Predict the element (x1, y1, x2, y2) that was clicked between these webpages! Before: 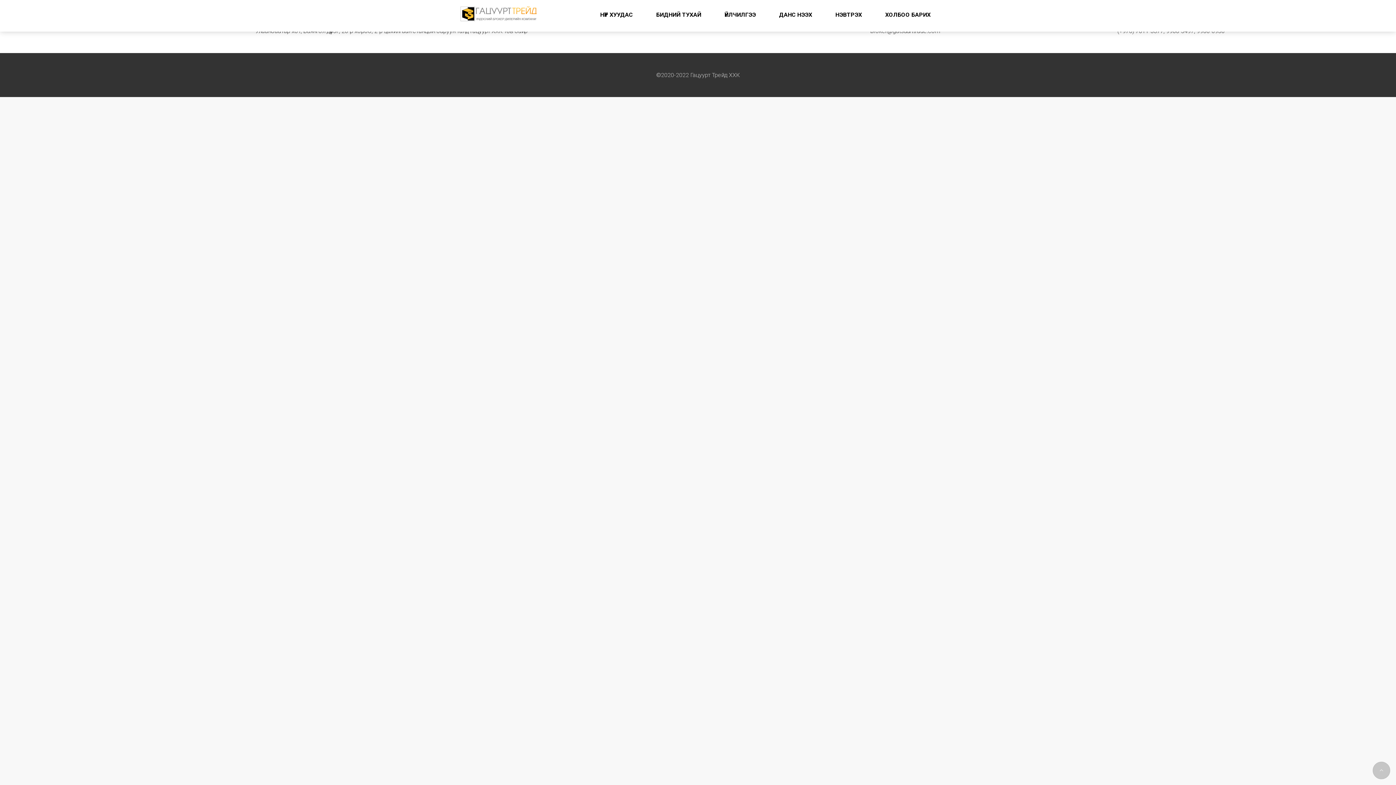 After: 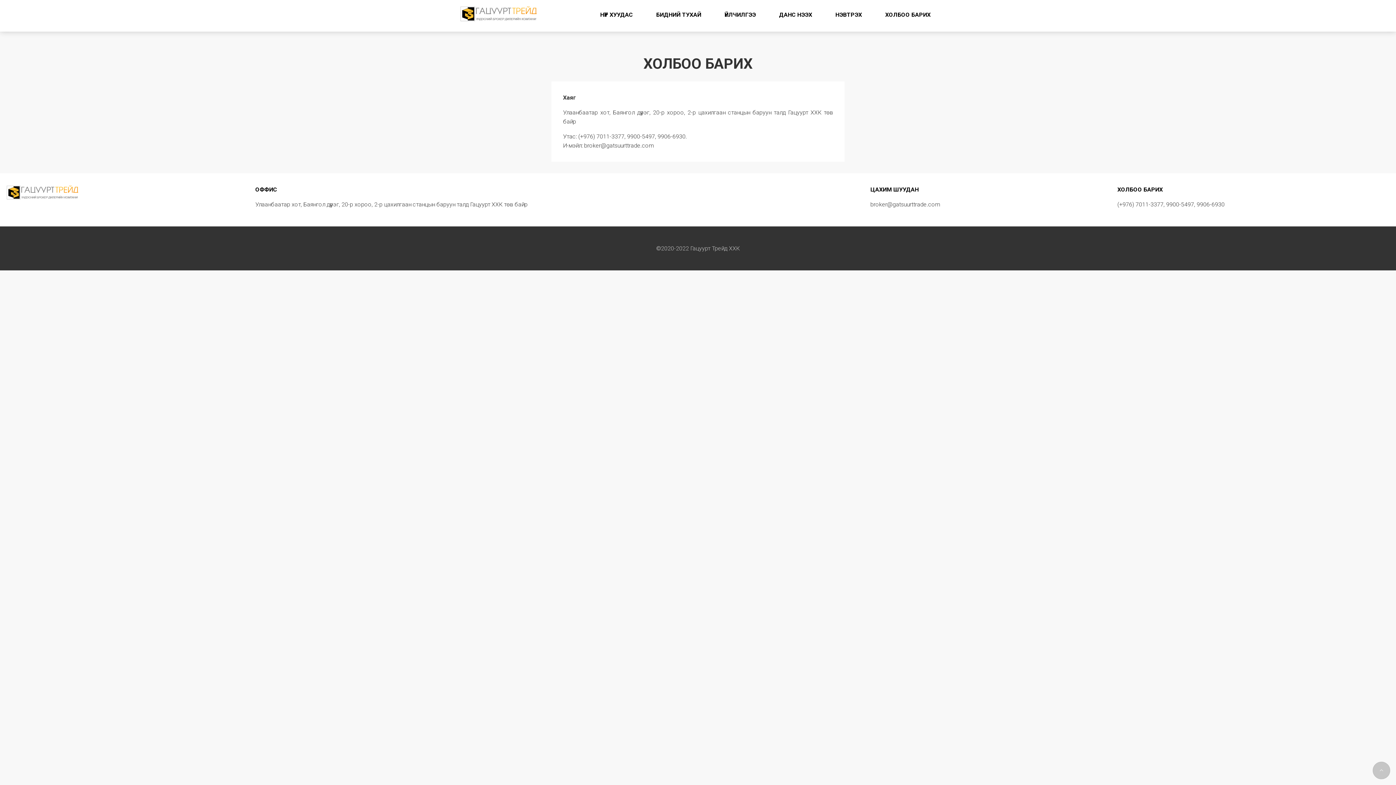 Action: bbox: (873, 0, 942, 29) label: ХОЛБОО БАРИХ